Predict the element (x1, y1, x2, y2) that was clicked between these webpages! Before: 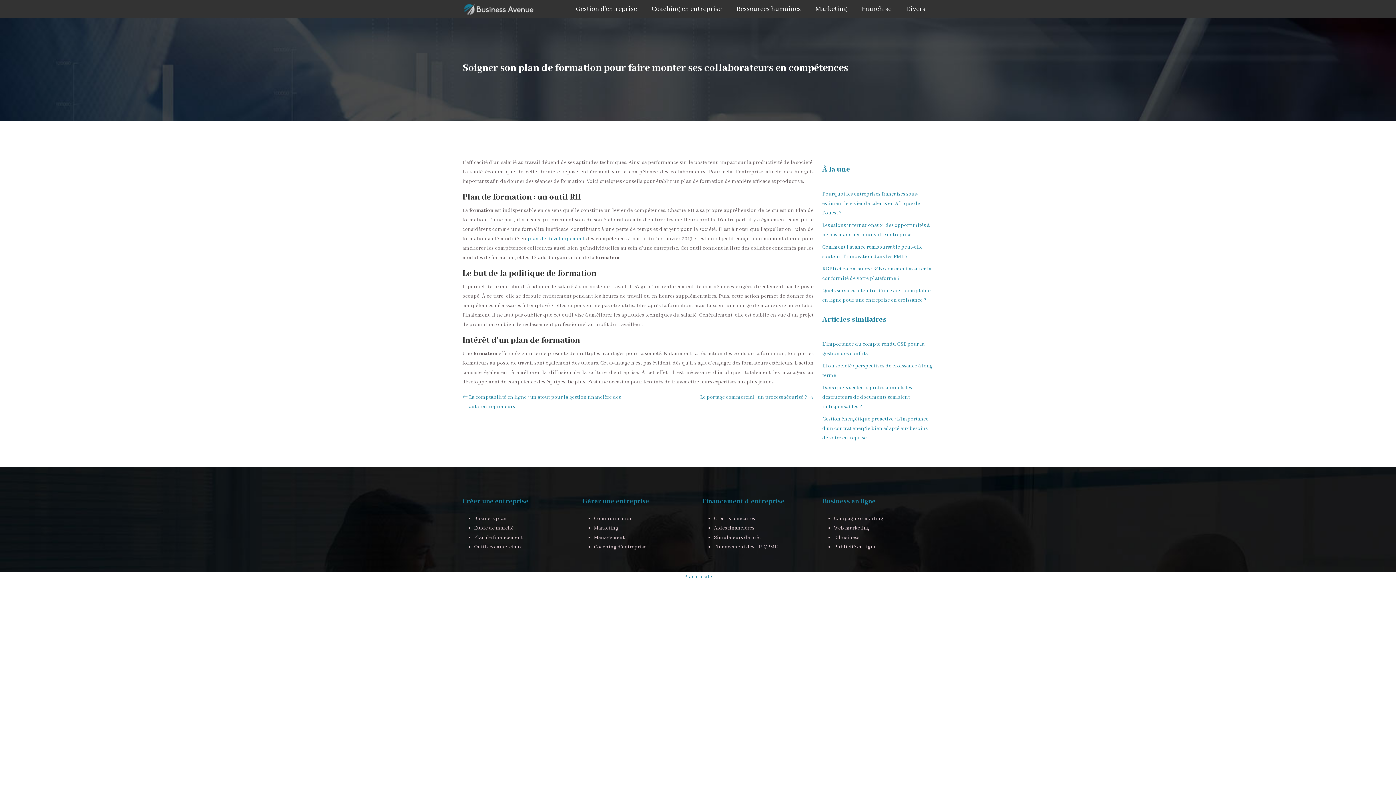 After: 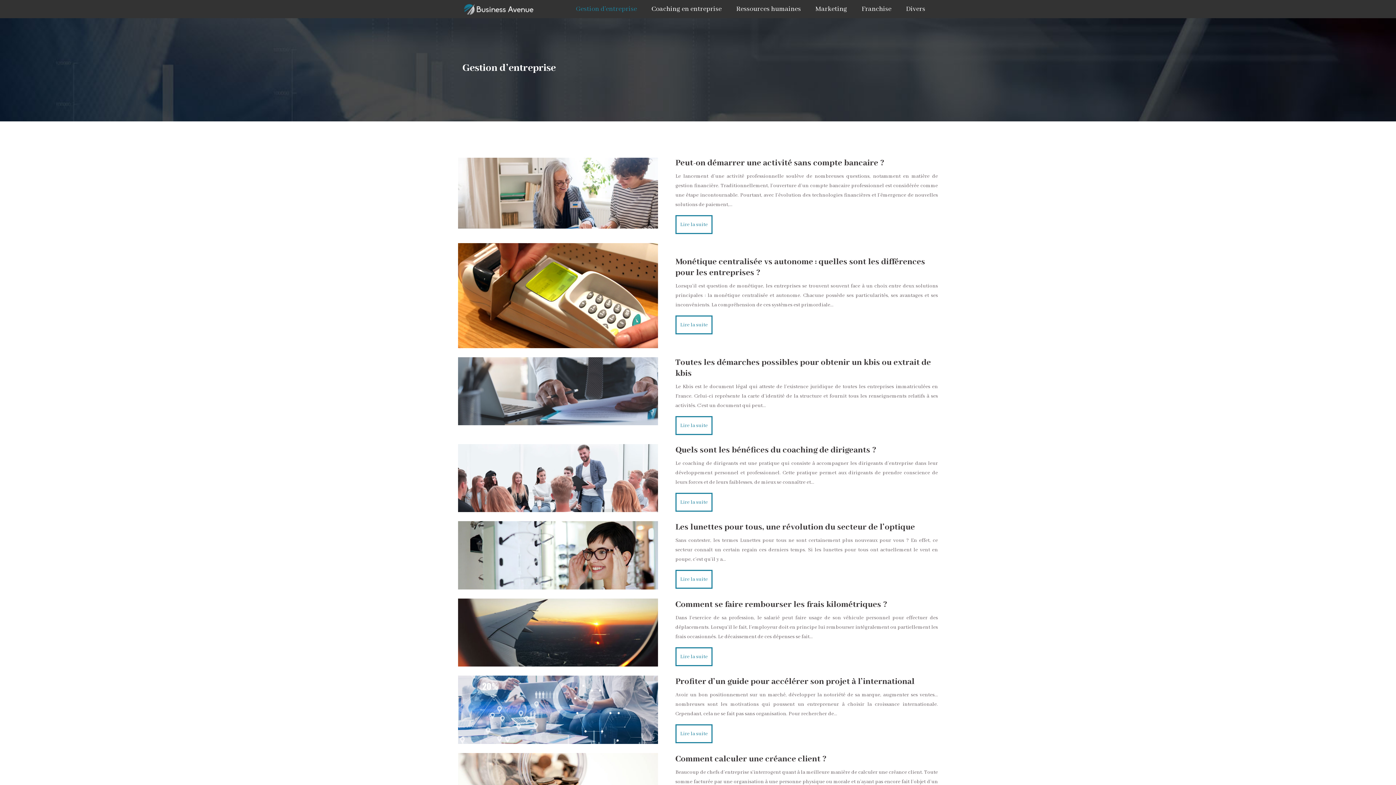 Action: label: Gestion d’entreprise bbox: (572, 4, 640, 13)